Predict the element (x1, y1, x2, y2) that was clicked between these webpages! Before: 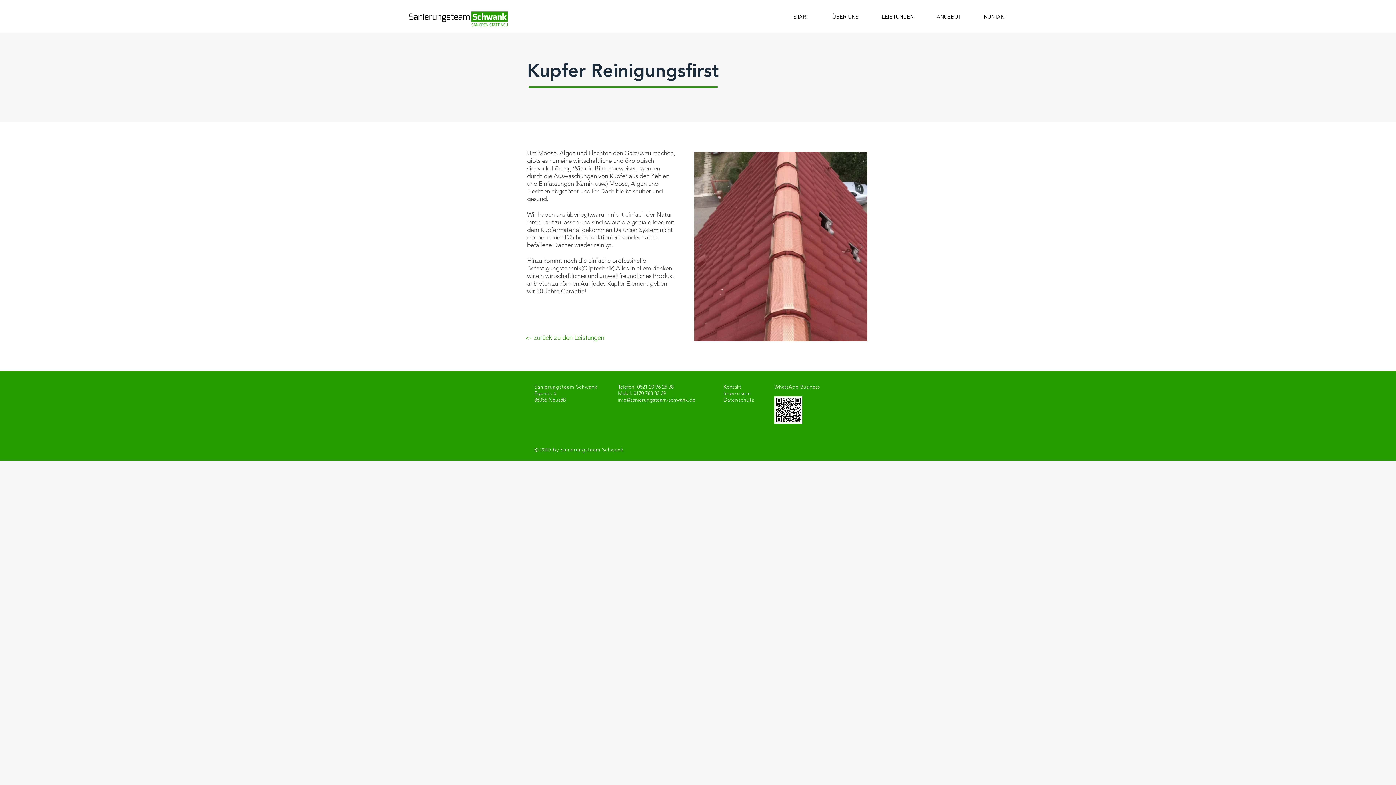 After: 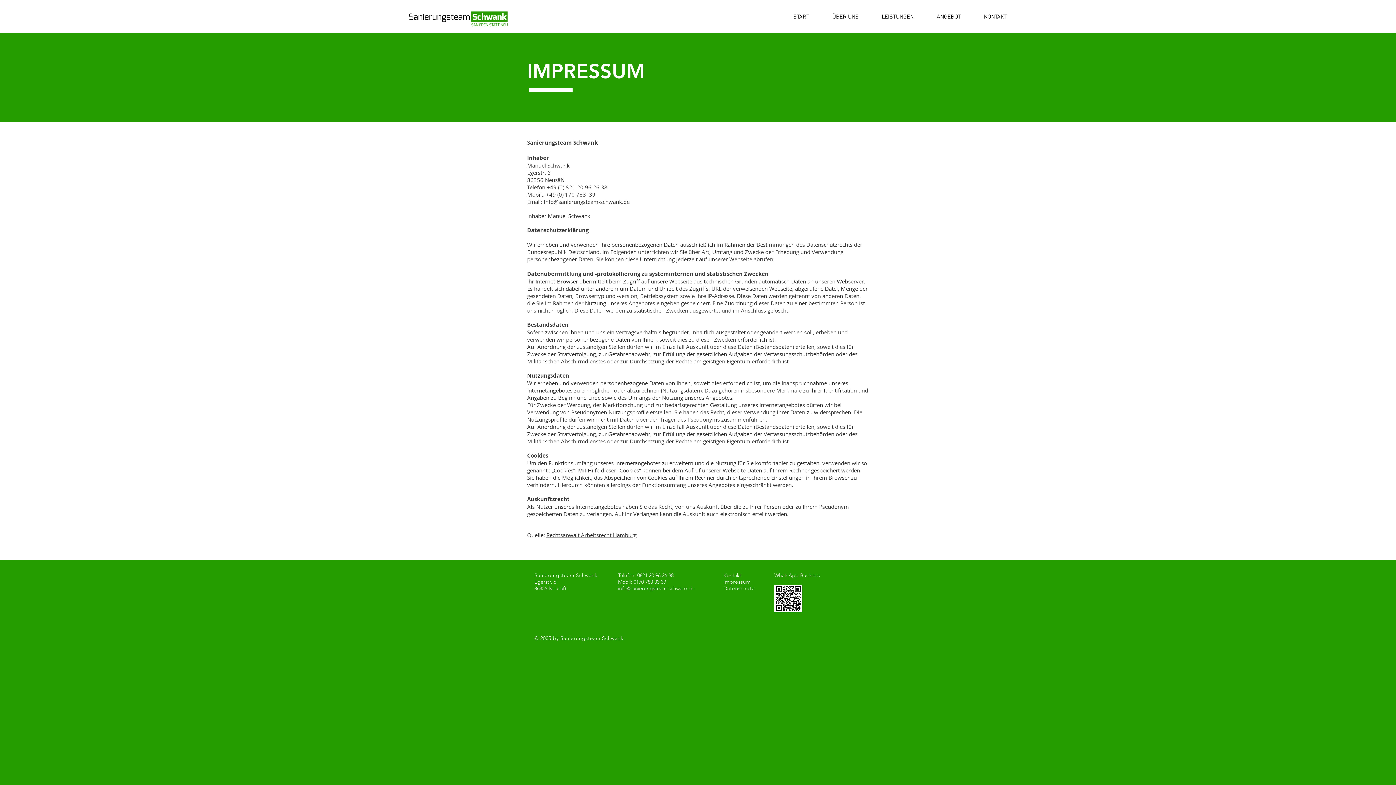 Action: bbox: (723, 390, 750, 396) label: Impressum